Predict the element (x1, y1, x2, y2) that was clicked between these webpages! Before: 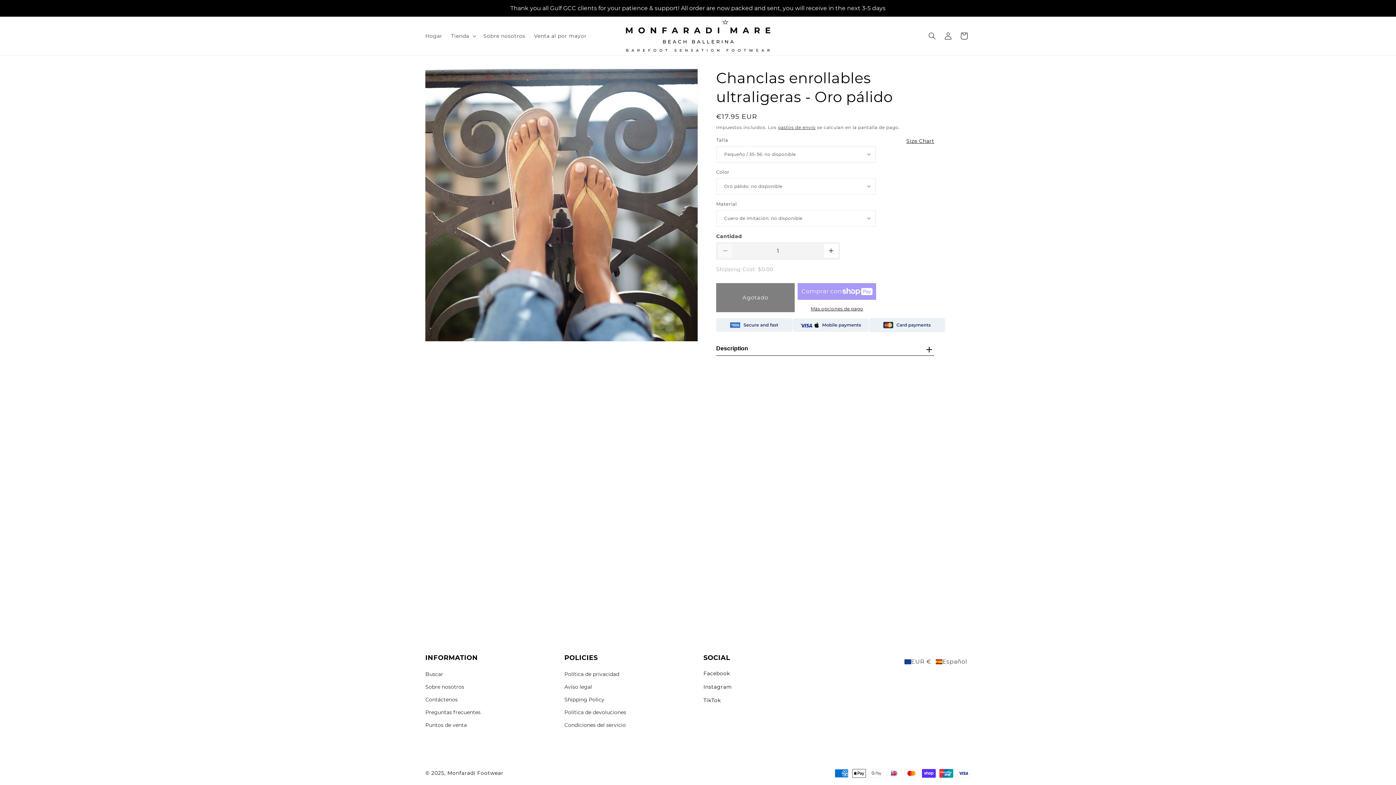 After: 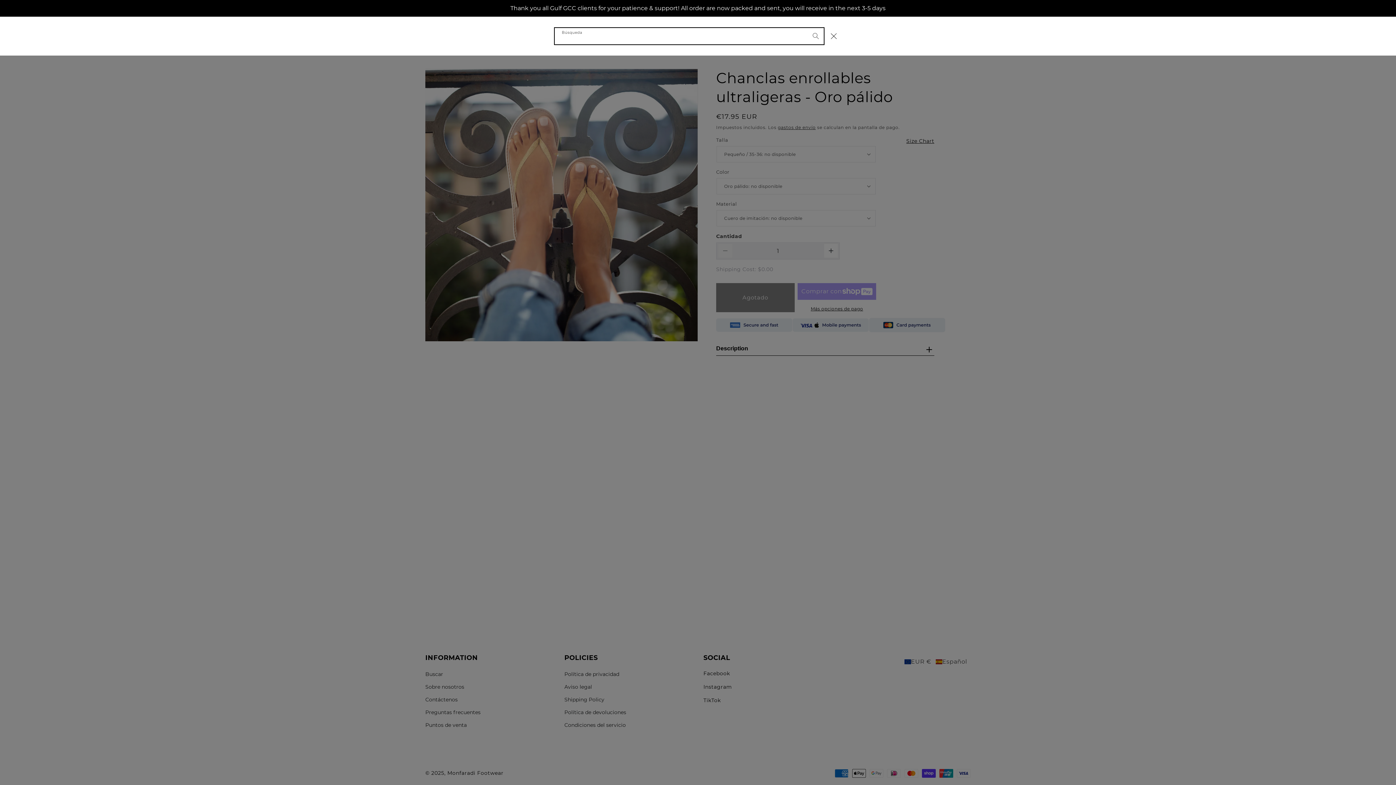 Action: bbox: (924, 27, 940, 43) label: Búsqueda